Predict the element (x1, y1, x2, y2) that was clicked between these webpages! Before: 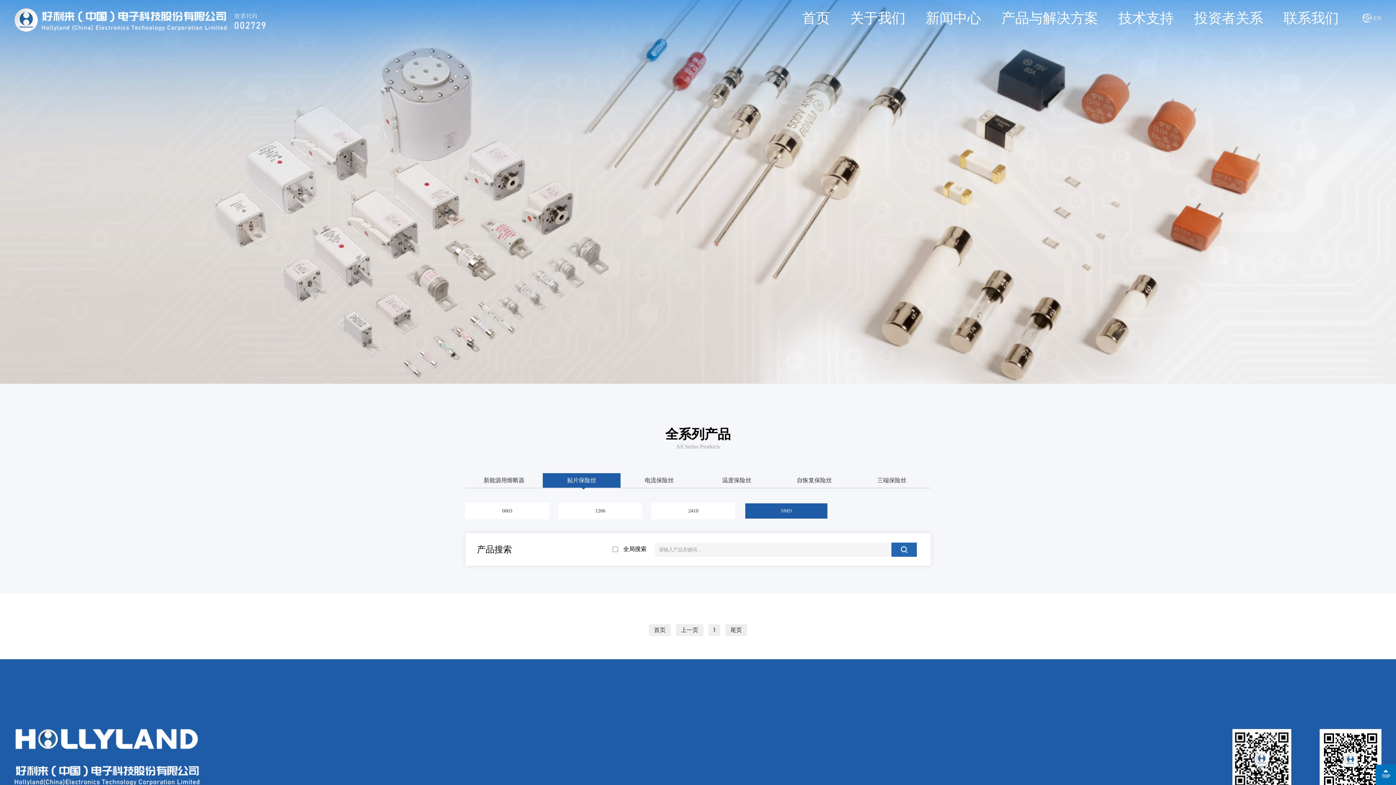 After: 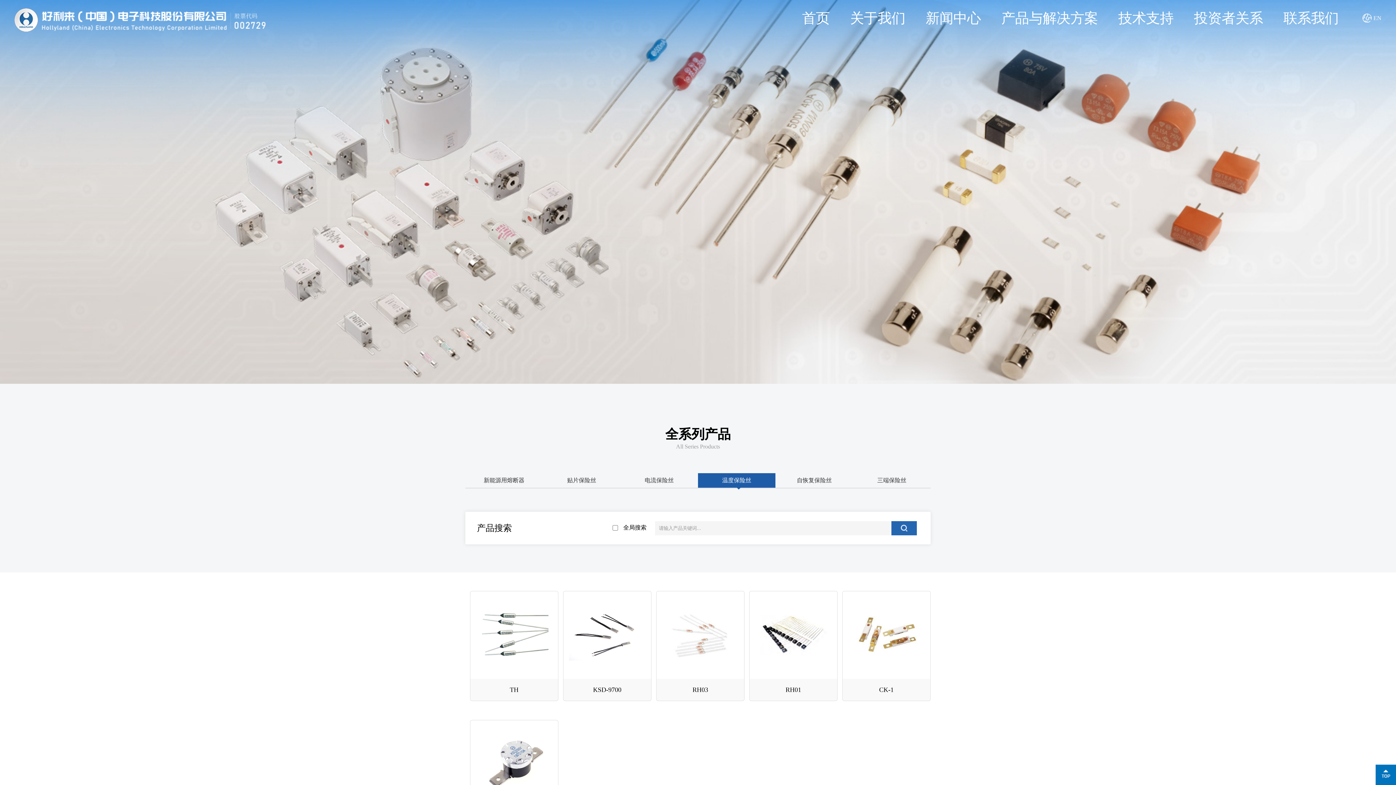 Action: label: 温度保险丝 bbox: (698, 473, 775, 488)